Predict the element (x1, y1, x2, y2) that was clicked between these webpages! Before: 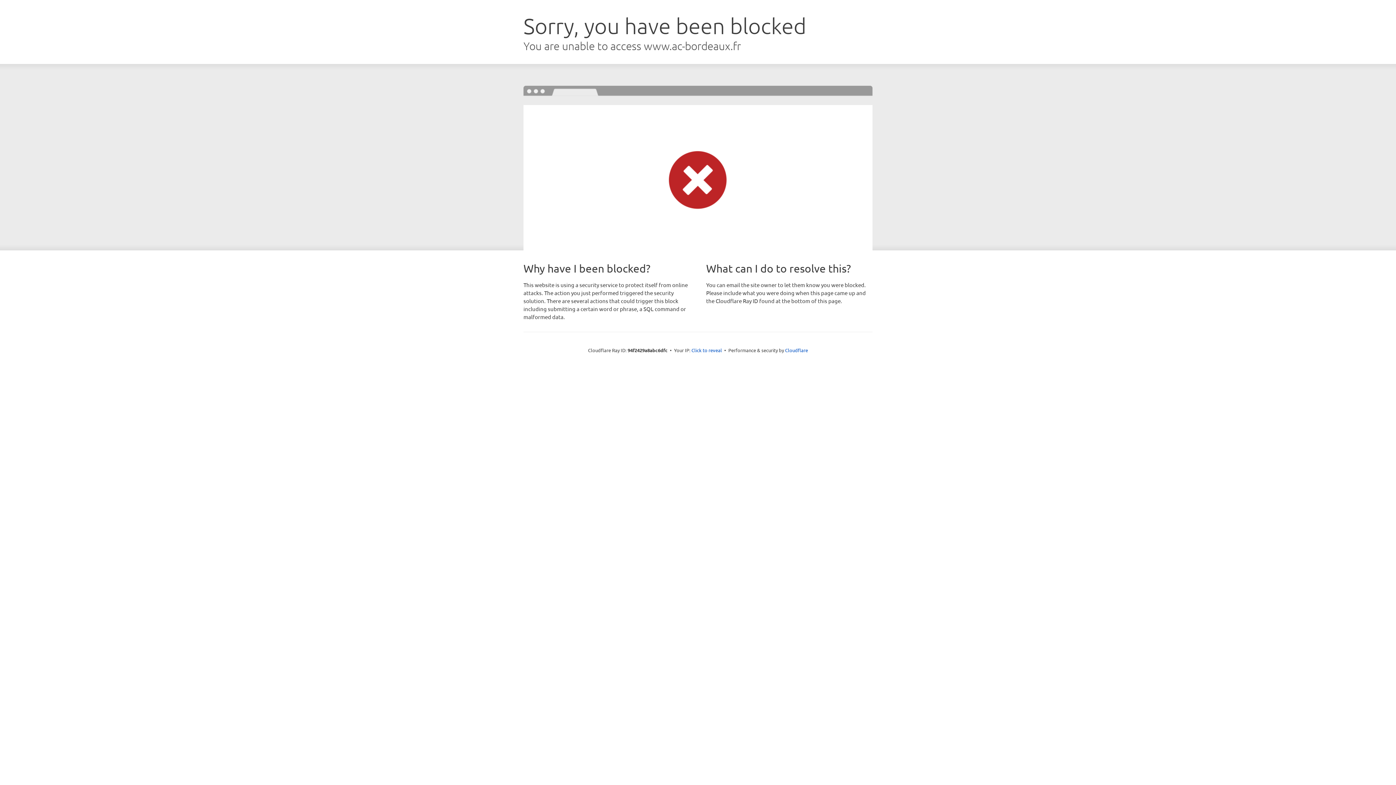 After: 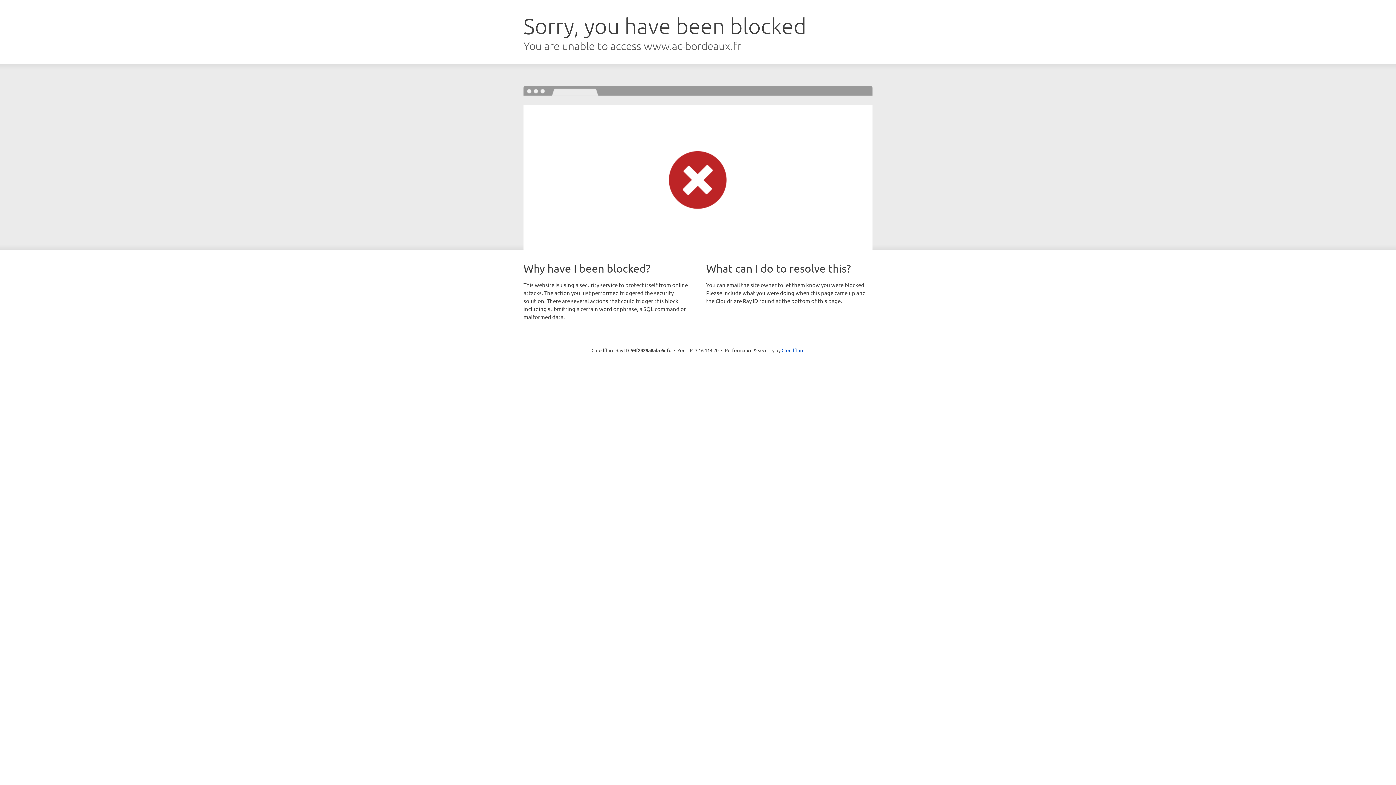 Action: bbox: (691, 346, 722, 353) label: Click to reveal